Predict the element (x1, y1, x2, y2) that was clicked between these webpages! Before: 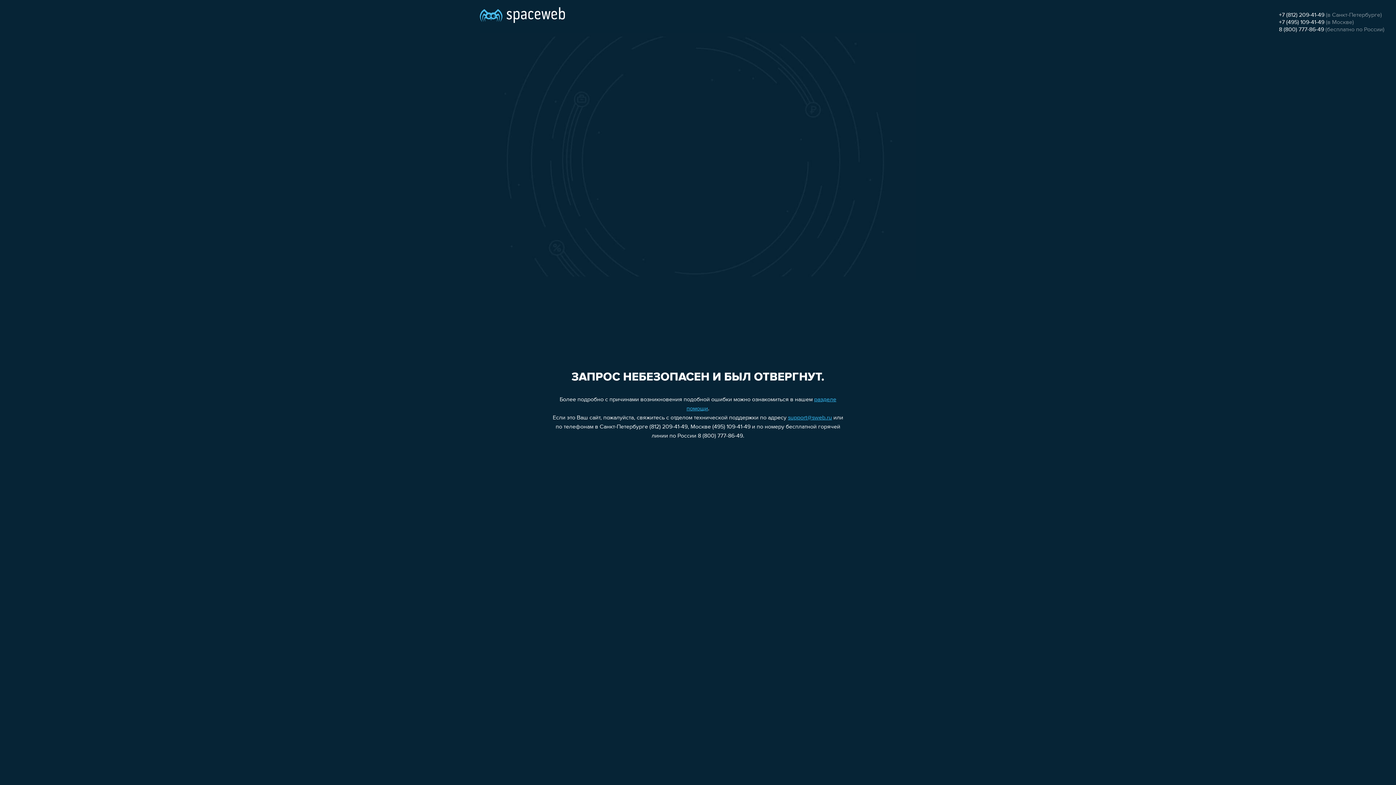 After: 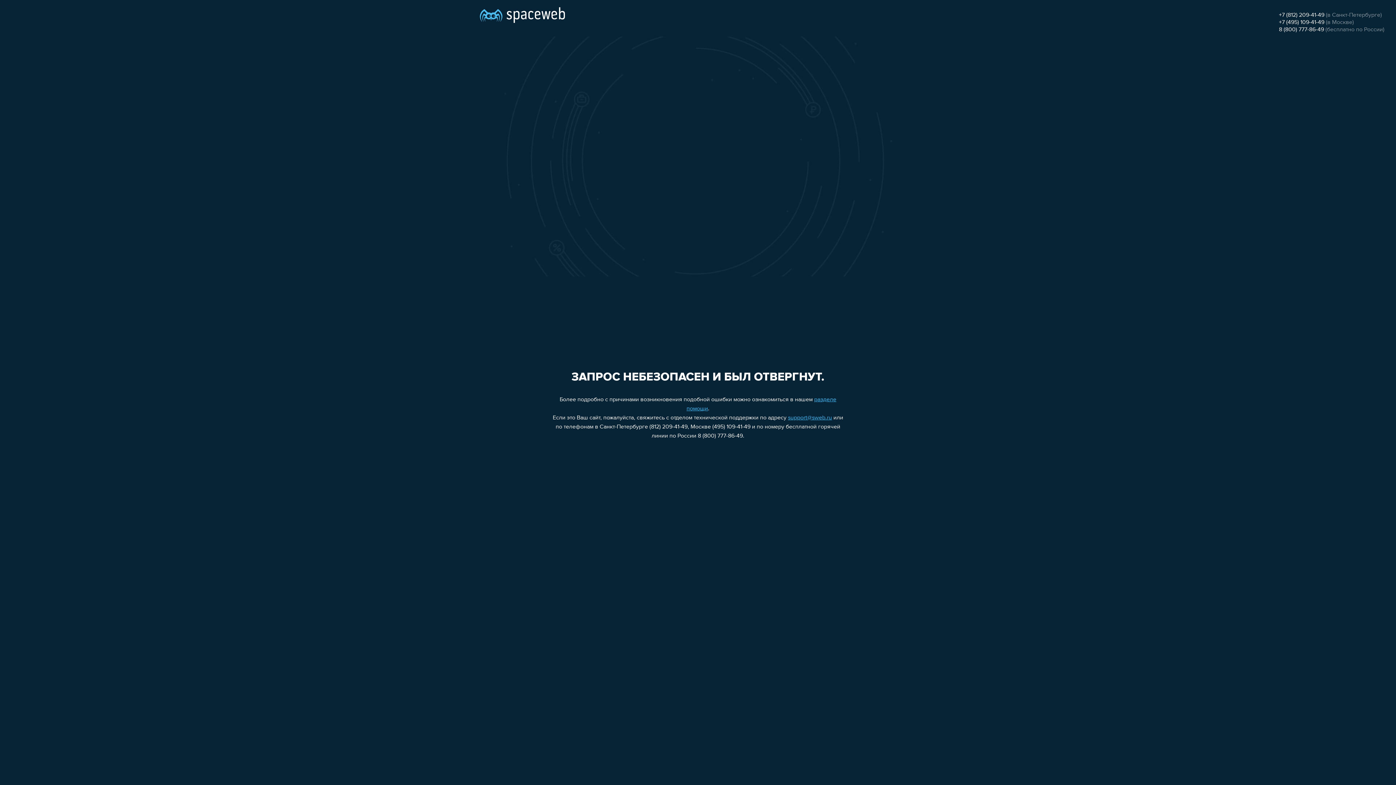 Action: bbox: (788, 415, 832, 421) label: support@sweb.ru